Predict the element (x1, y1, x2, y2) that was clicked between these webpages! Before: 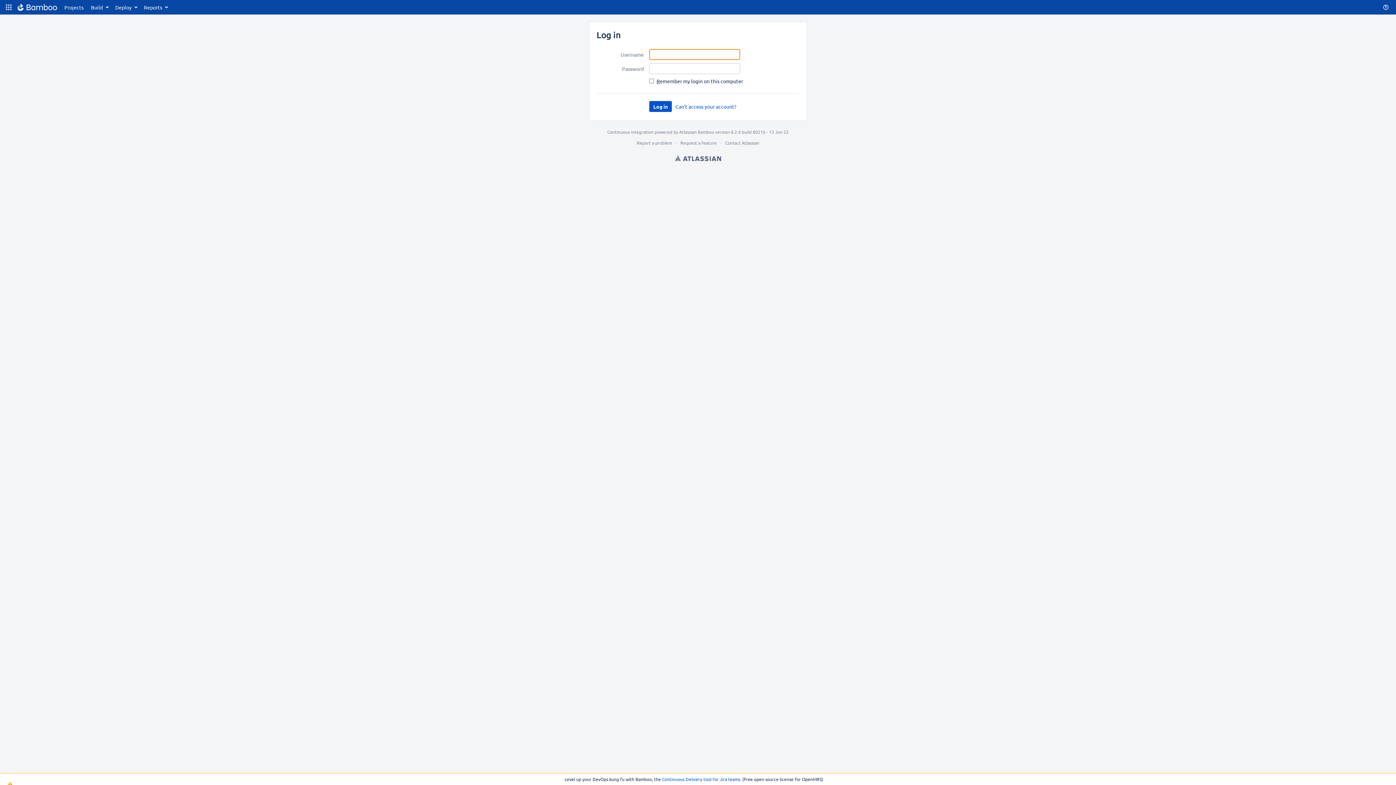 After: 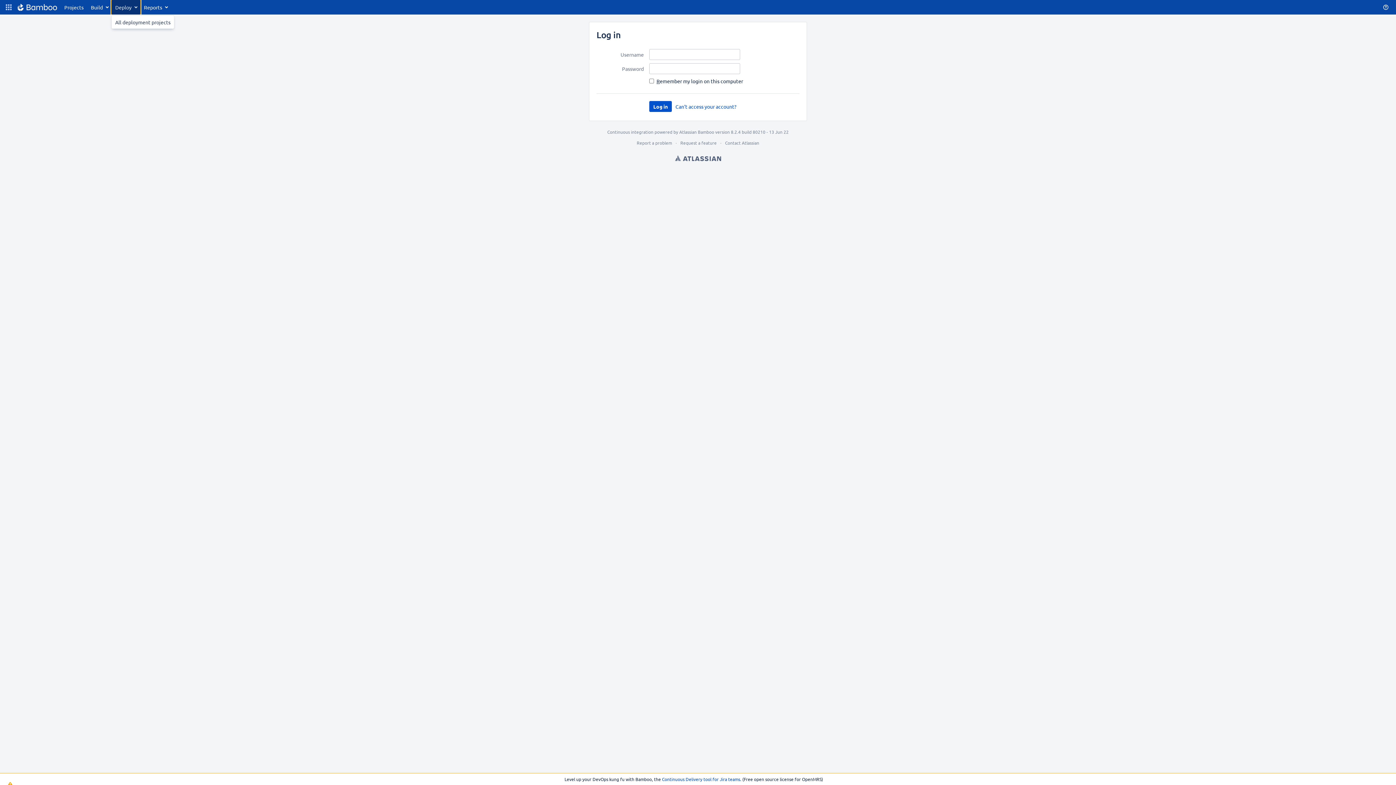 Action: bbox: (111, 0, 140, 14) label: Deploy